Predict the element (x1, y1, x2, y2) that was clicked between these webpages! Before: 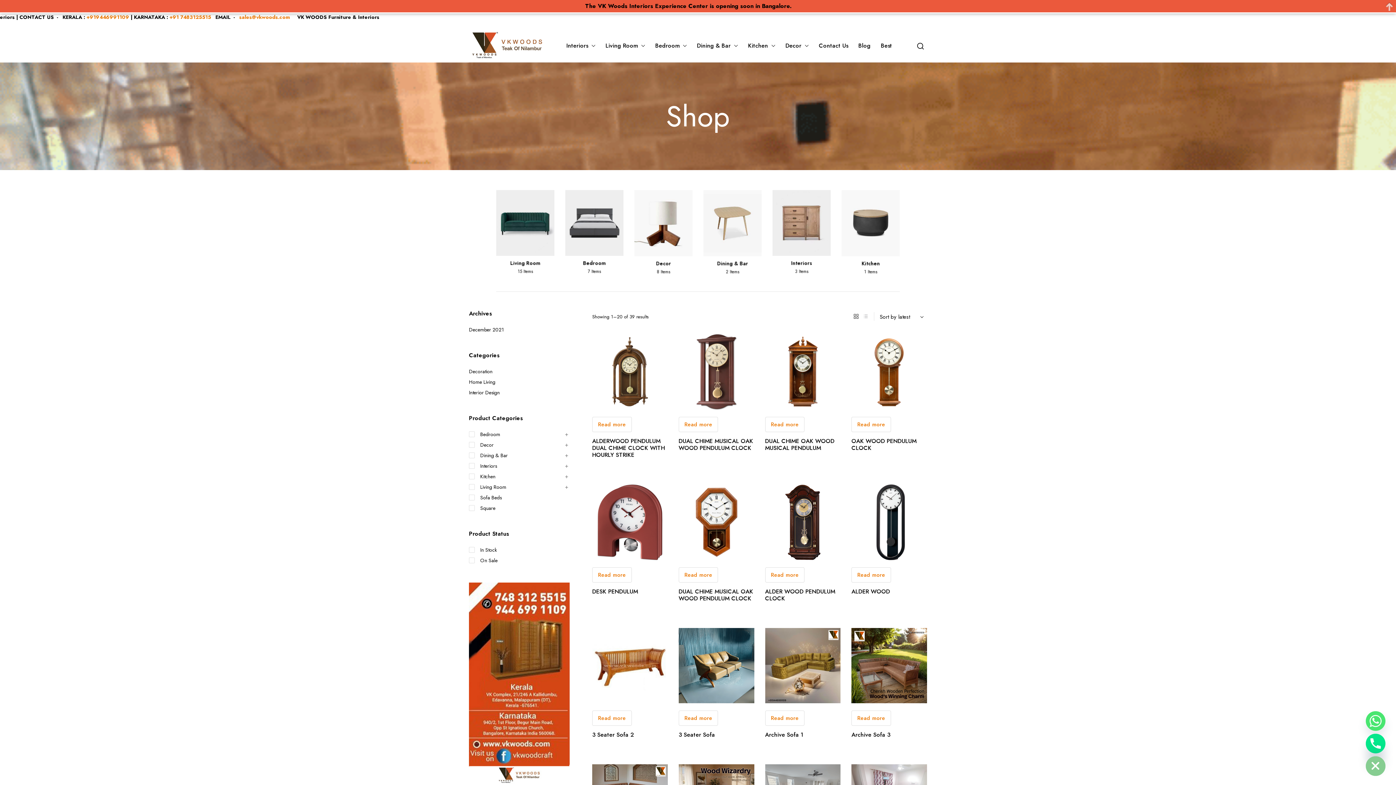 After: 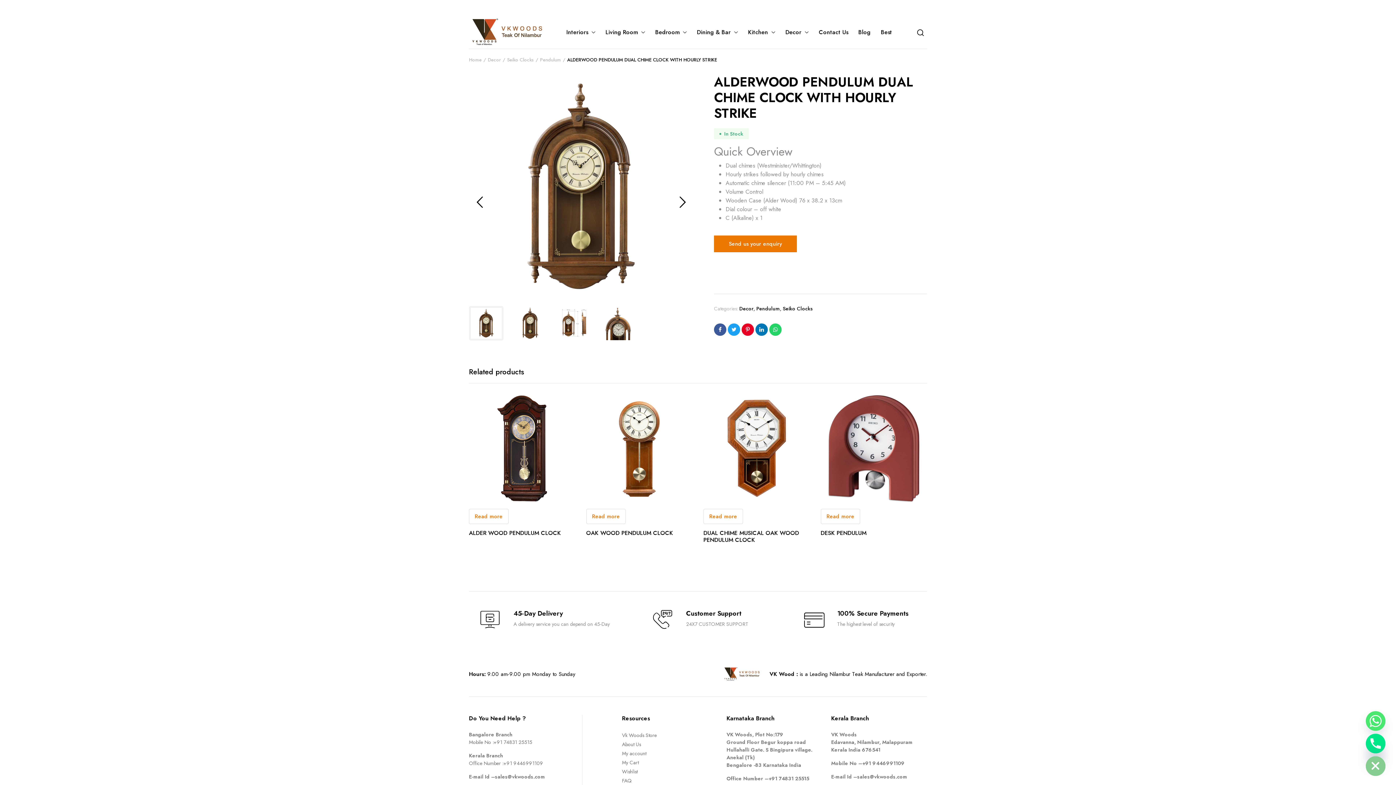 Action: bbox: (592, 334, 667, 409)